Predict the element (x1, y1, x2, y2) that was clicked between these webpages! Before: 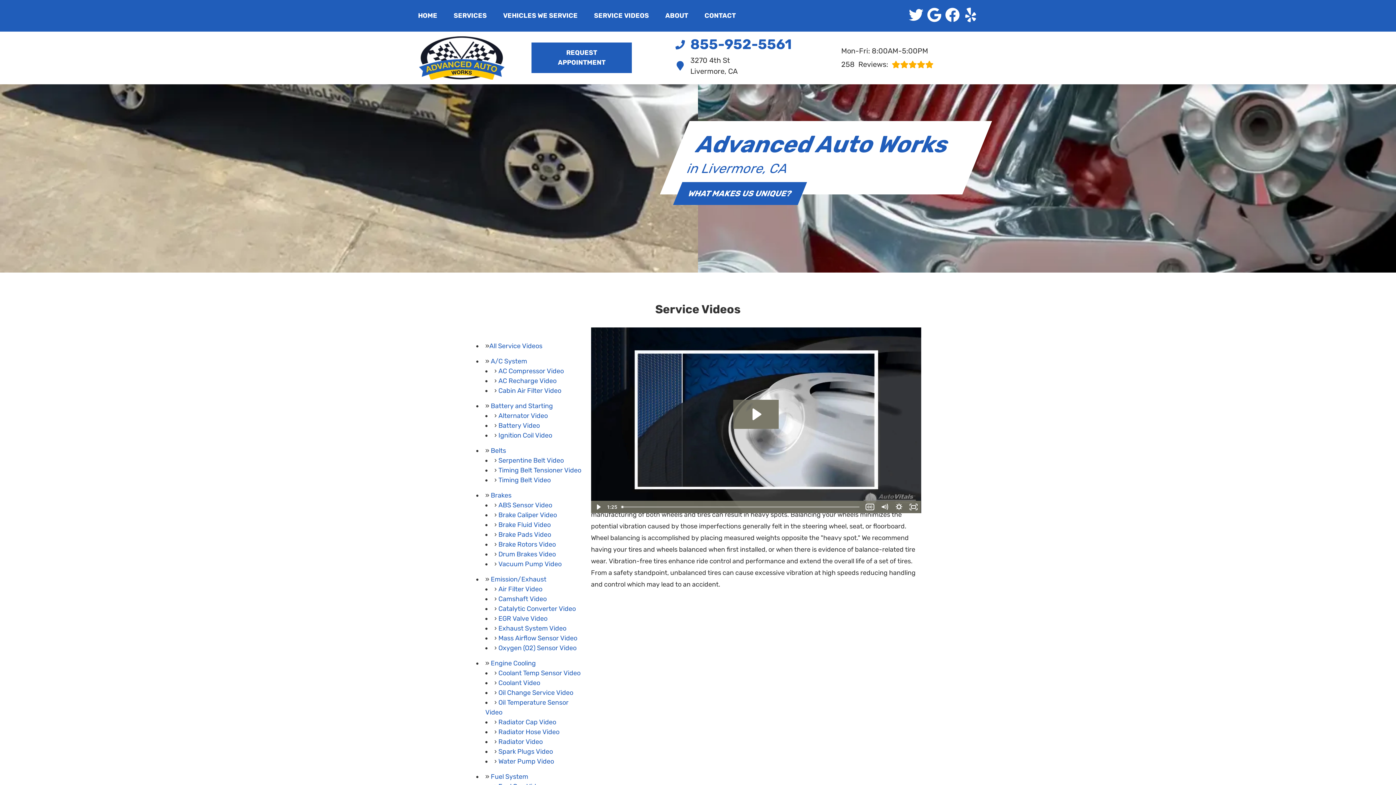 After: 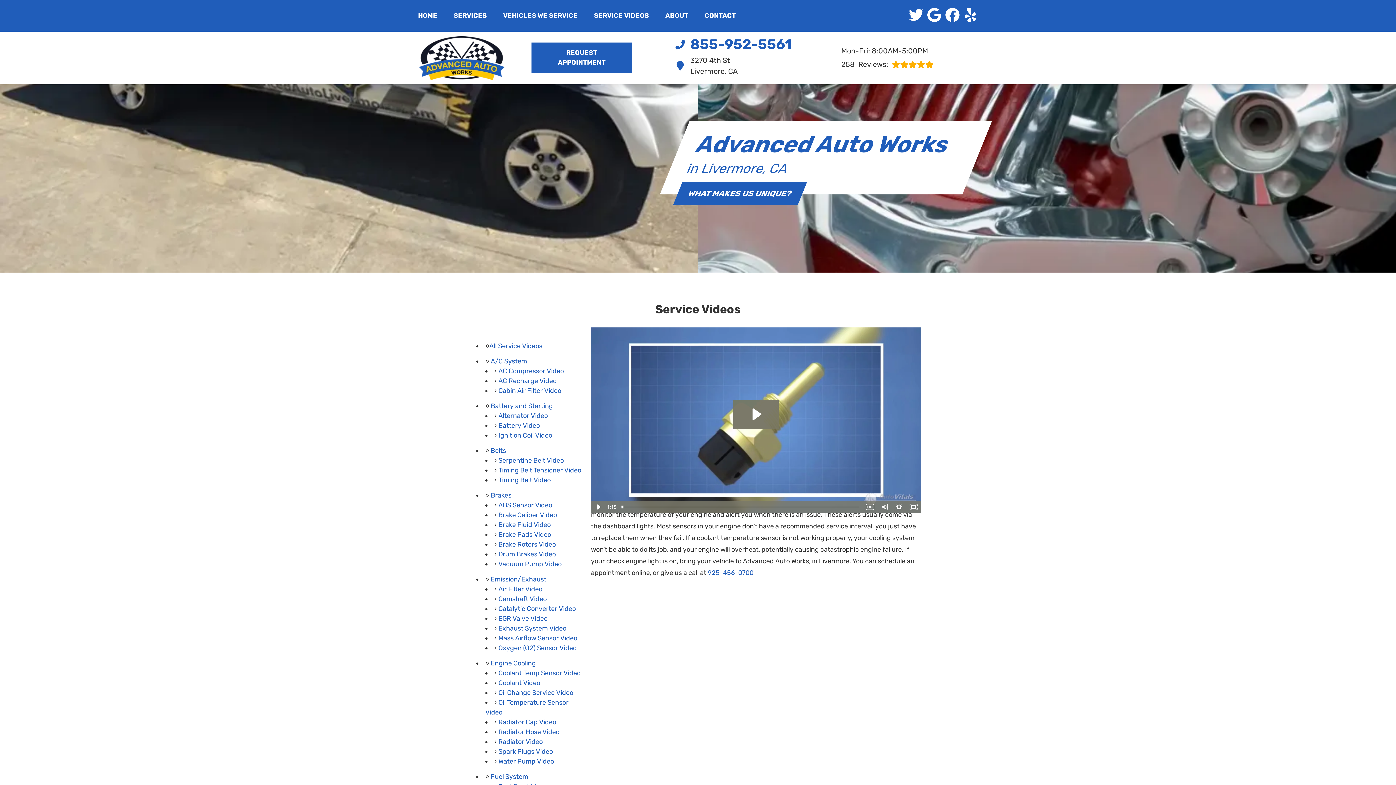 Action: bbox: (498, 669, 580, 677) label: Coolant Temp Sensor Video